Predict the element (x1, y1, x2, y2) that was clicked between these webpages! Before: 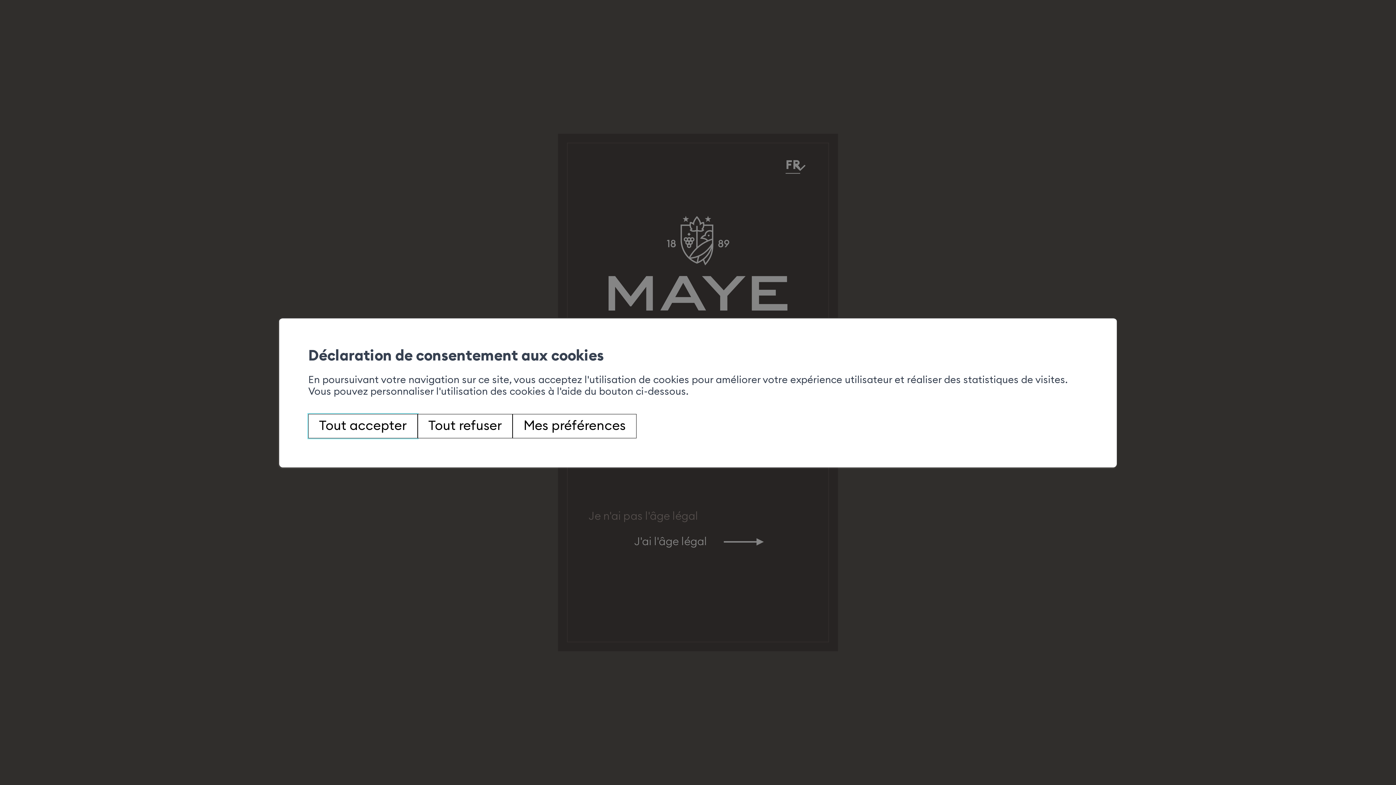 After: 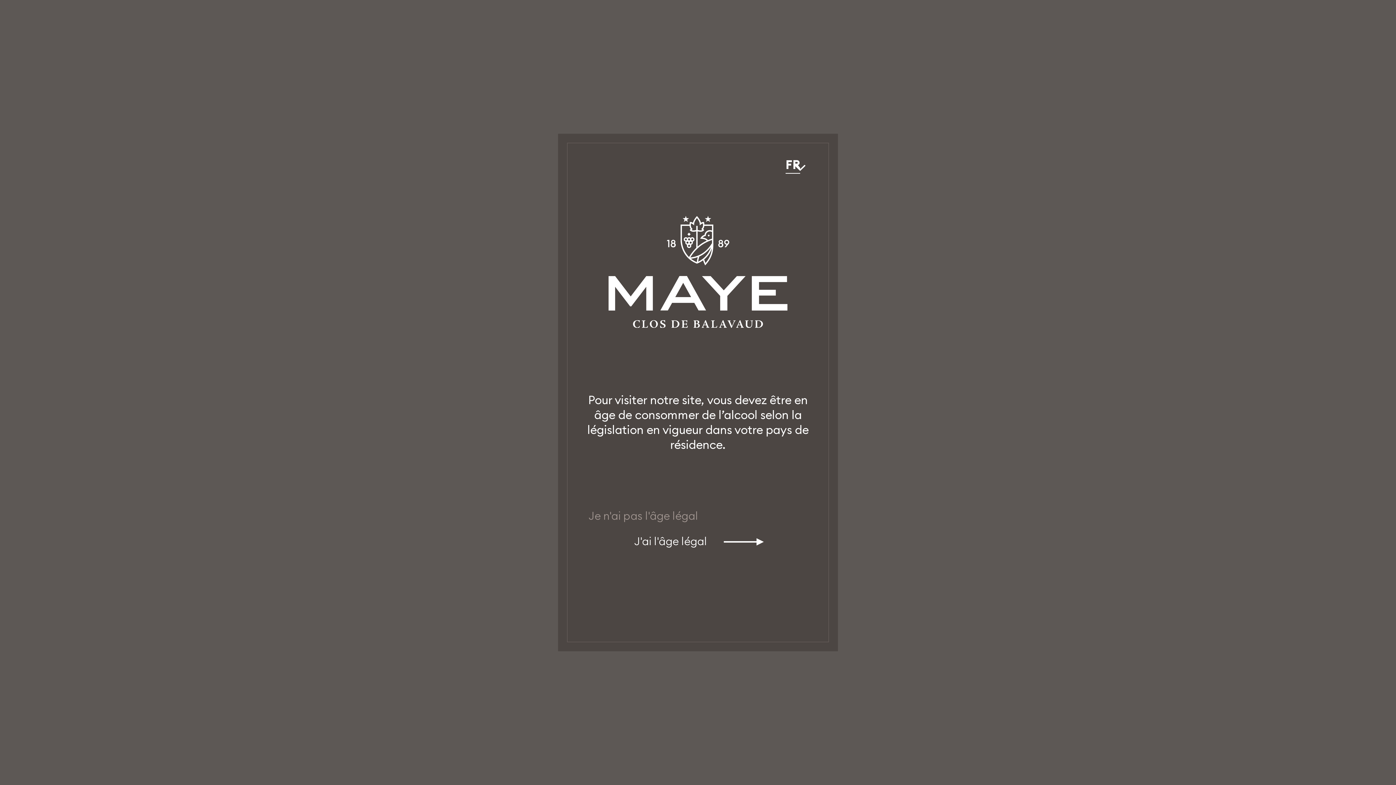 Action: bbox: (308, 414, 417, 438) label: Tout accepter